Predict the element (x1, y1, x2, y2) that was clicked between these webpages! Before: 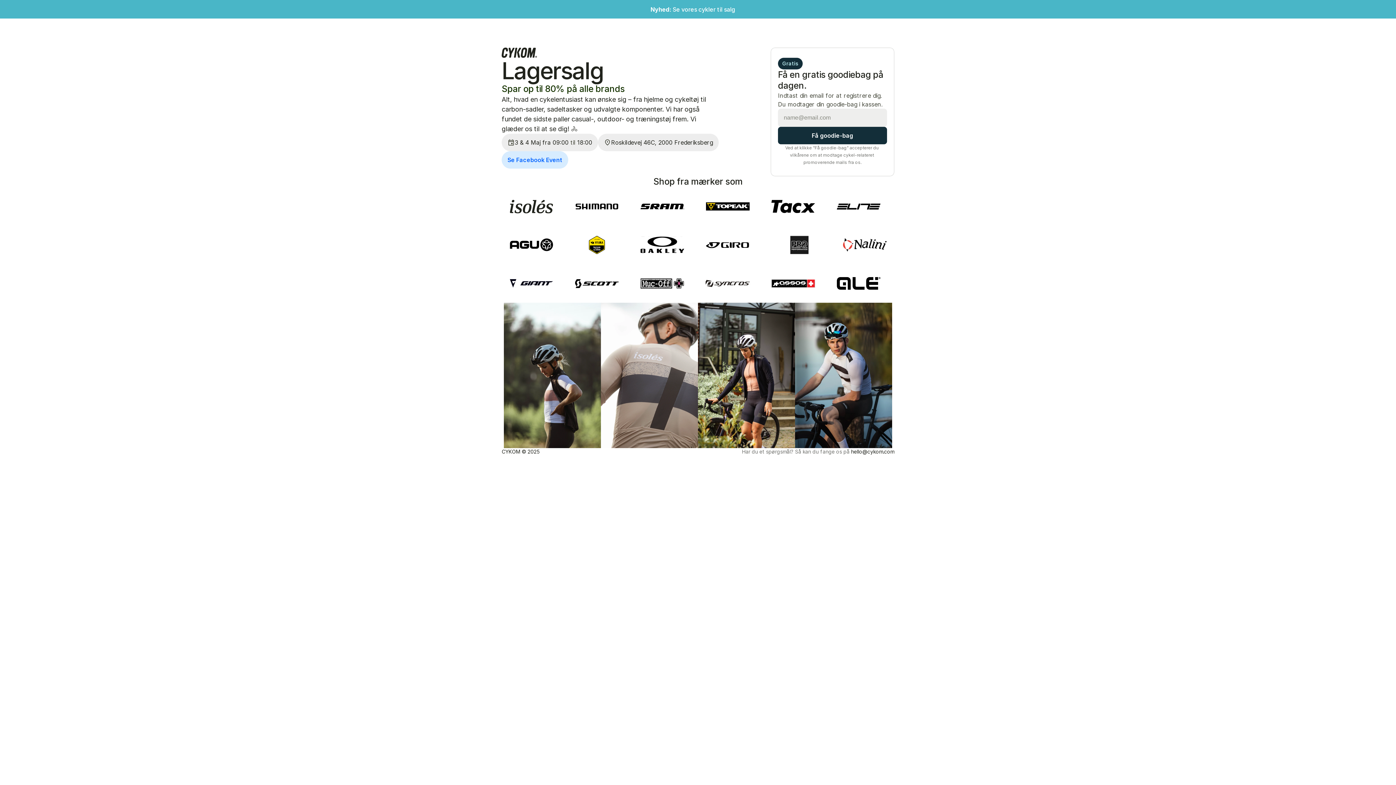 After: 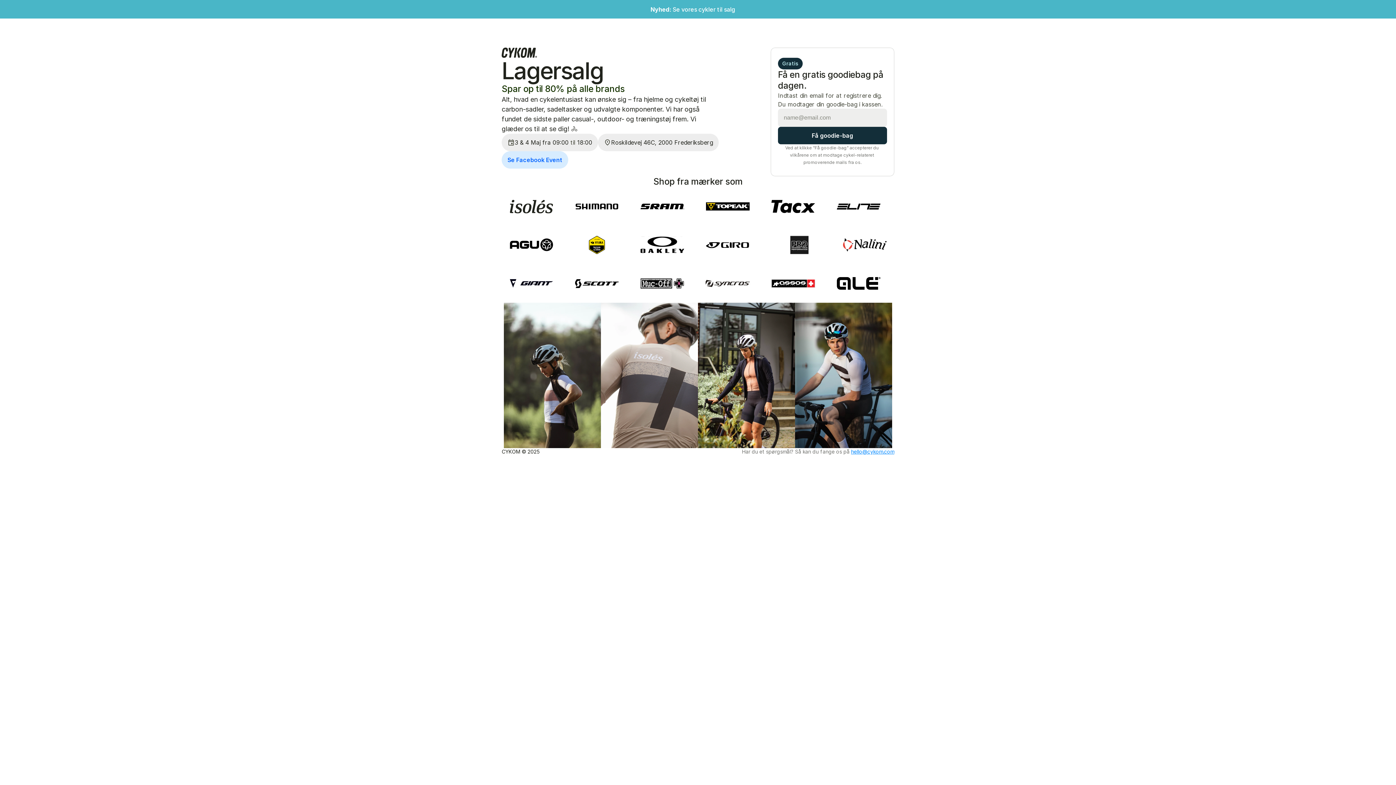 Action: bbox: (851, 448, 894, 454) label: hello@cykom.com